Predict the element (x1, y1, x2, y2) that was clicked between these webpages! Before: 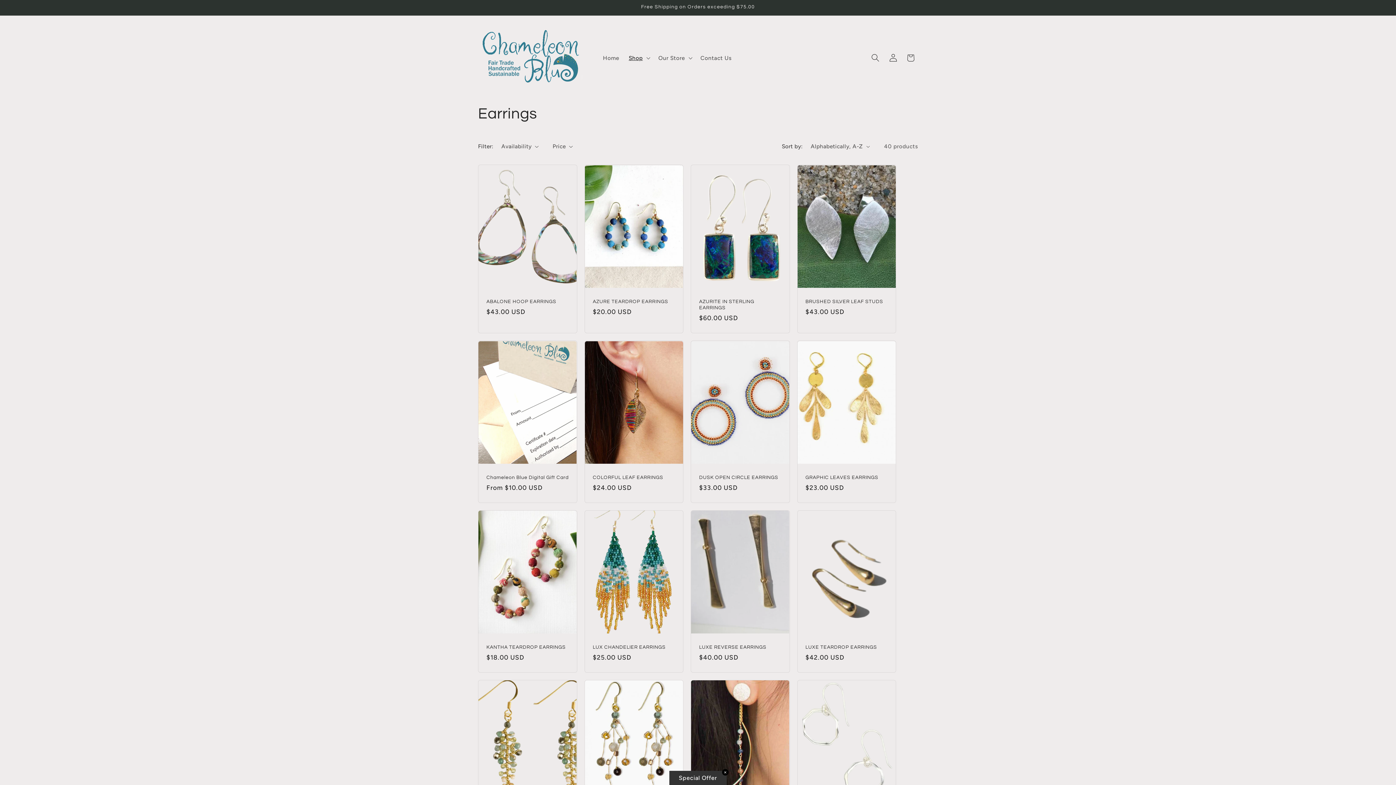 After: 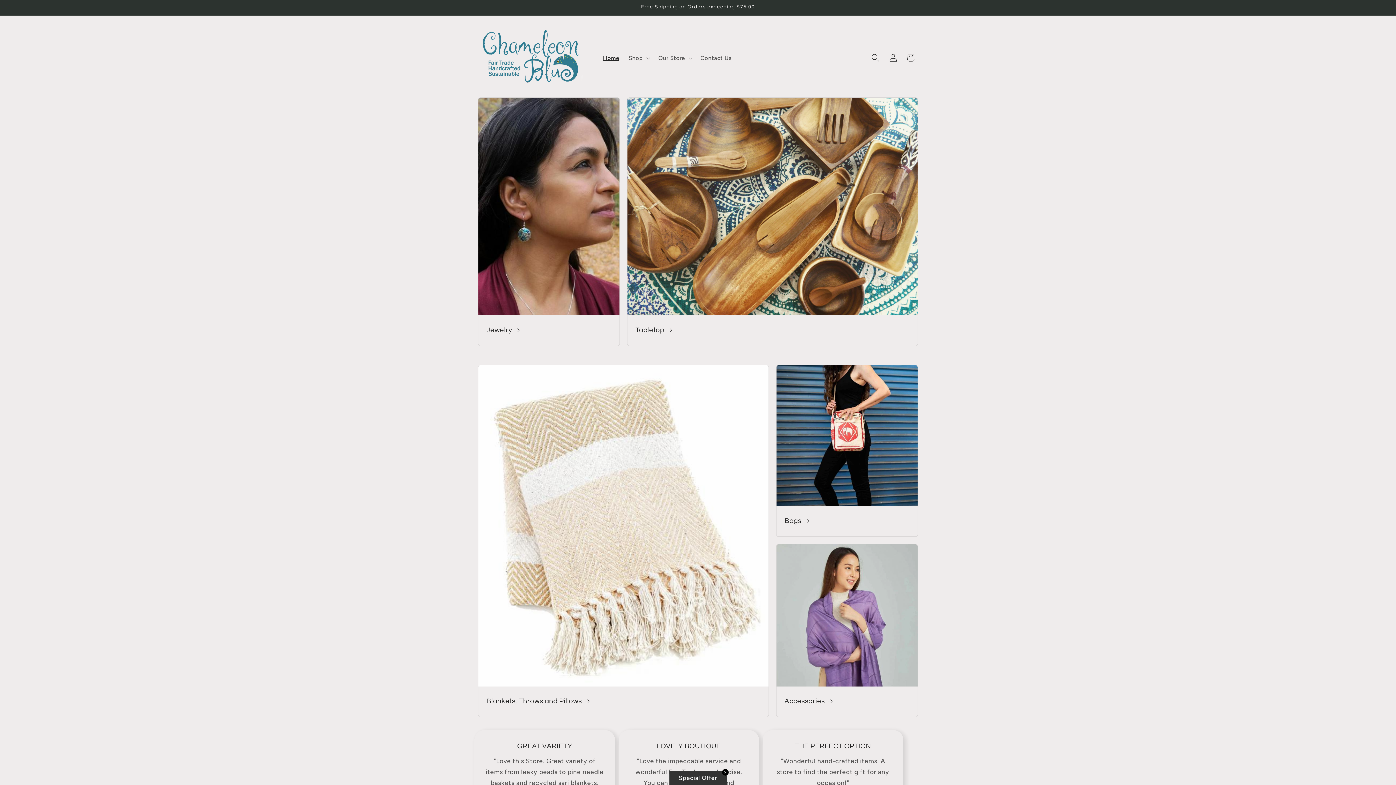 Action: bbox: (475, 22, 590, 93)